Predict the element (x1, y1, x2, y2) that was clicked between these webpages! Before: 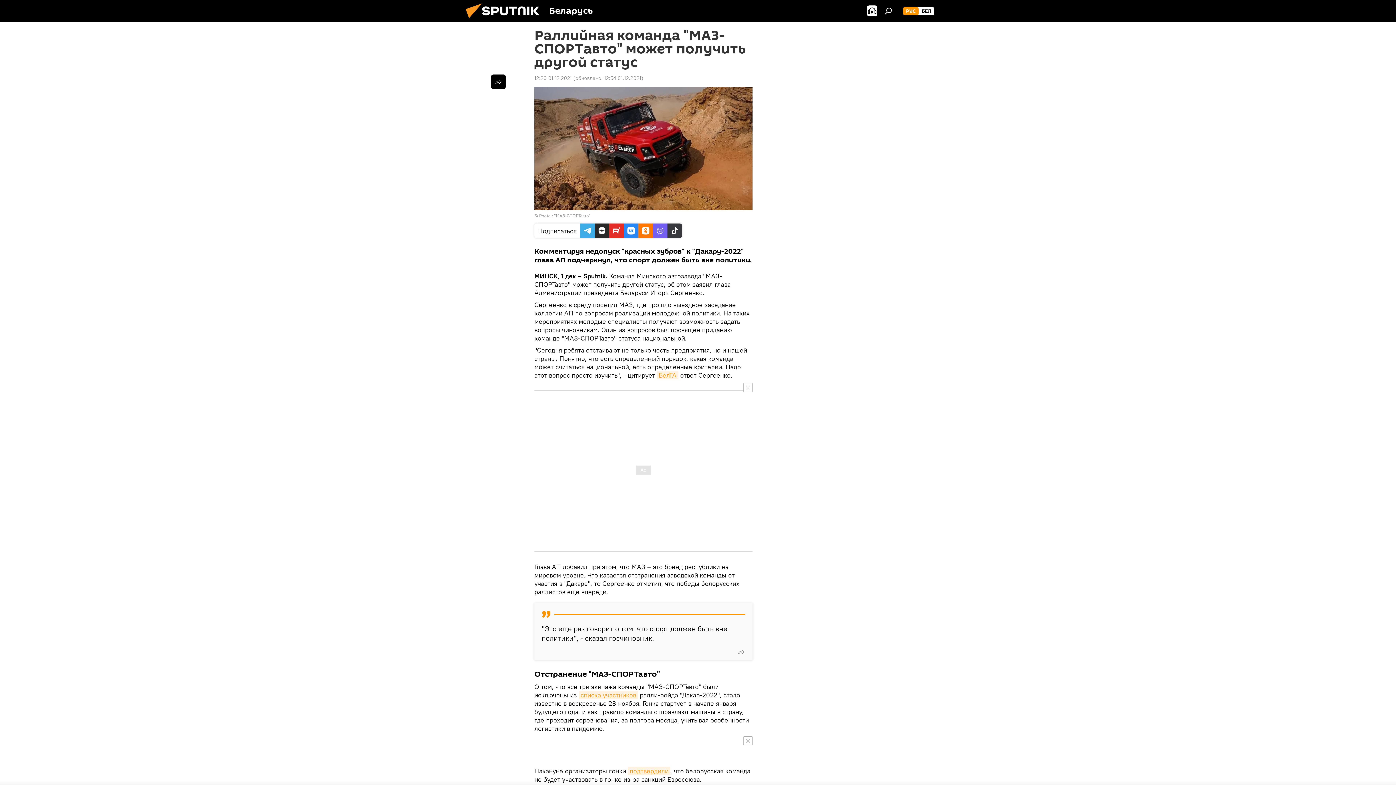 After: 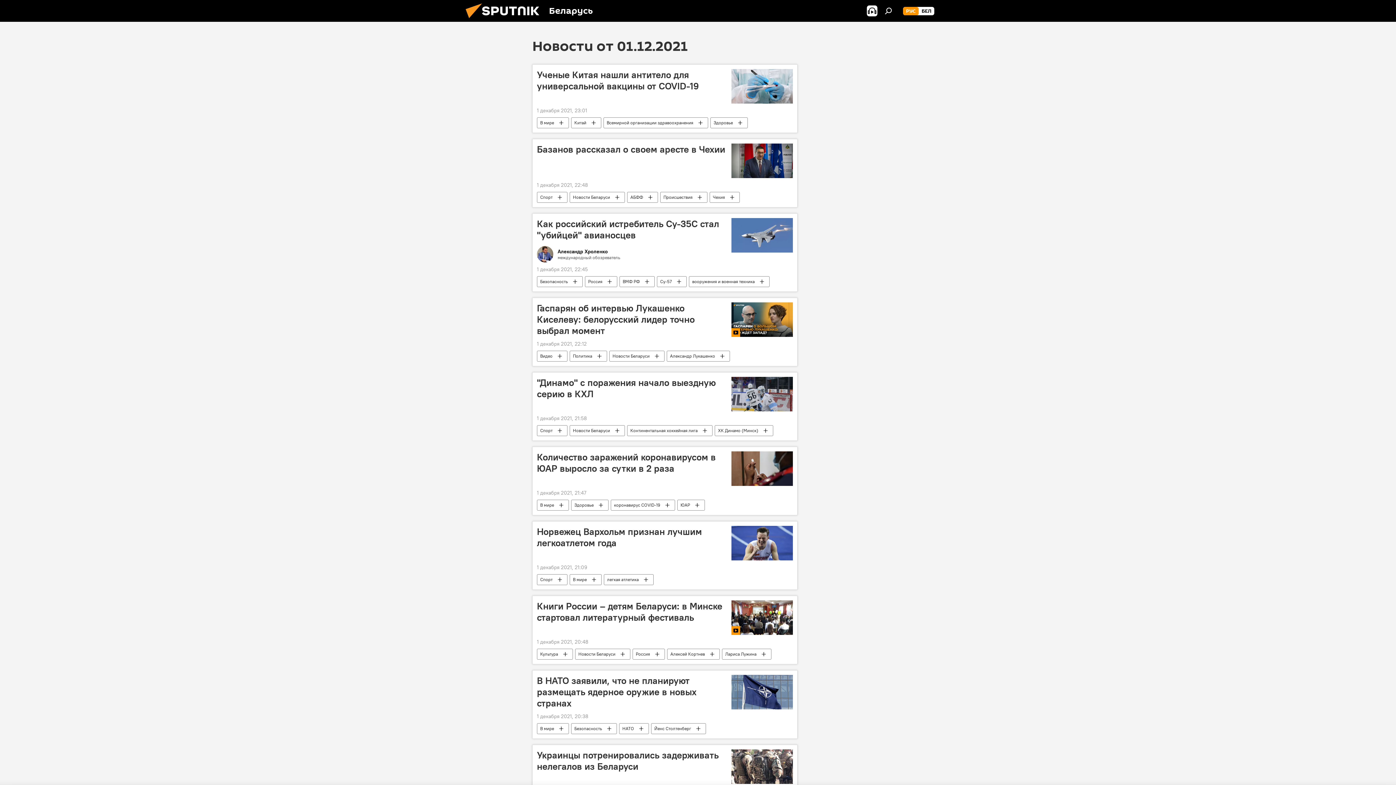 Action: label: 12:20 01.12.2021 bbox: (534, 74, 572, 81)